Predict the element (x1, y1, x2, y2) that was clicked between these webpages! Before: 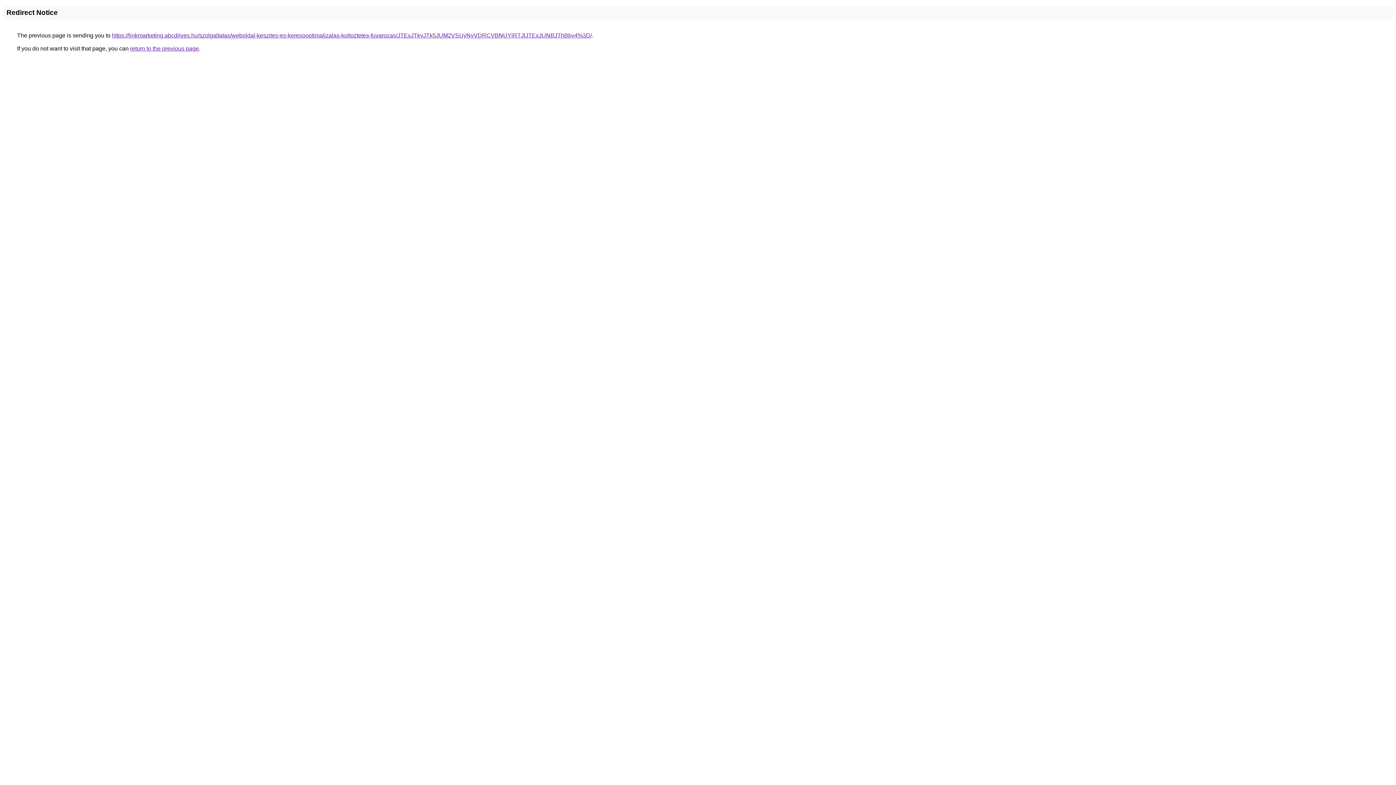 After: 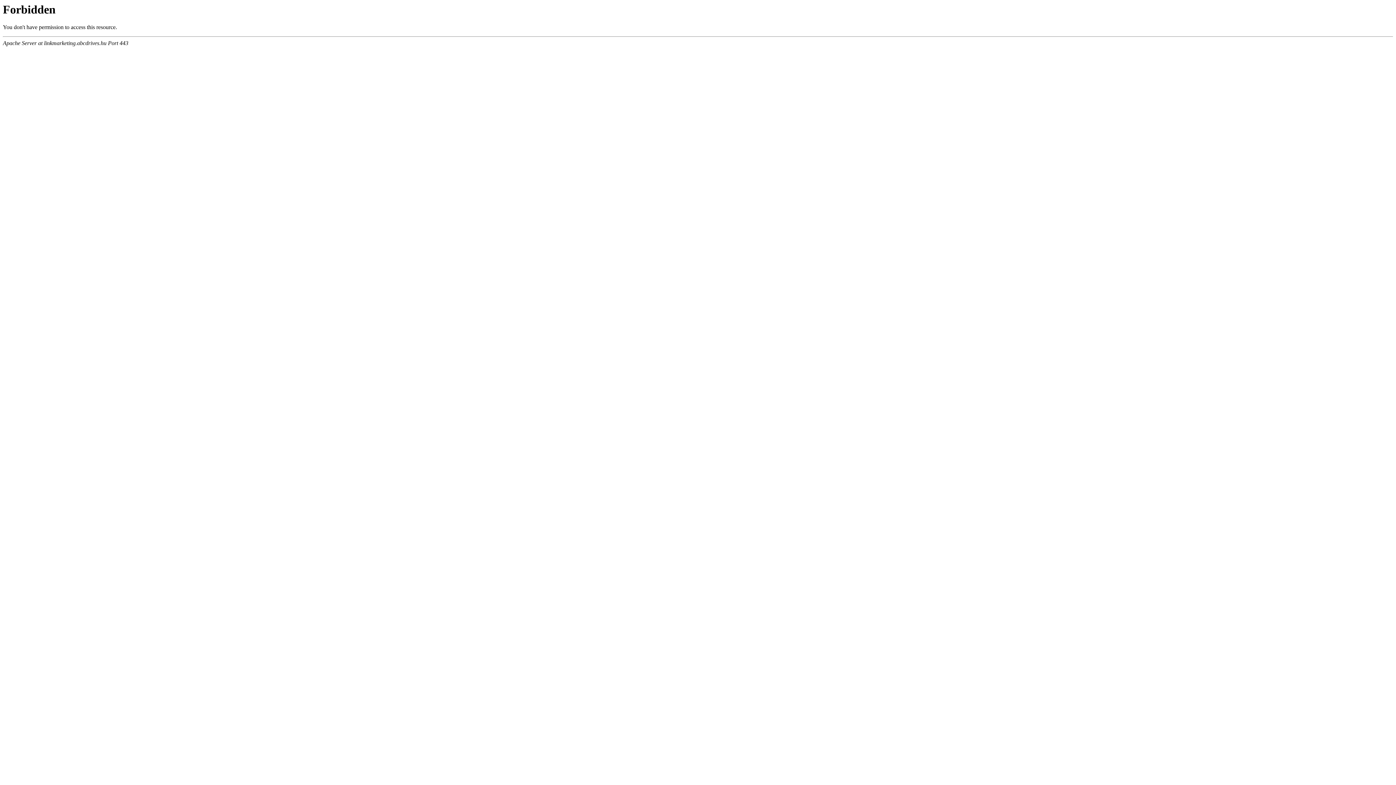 Action: bbox: (112, 32, 592, 38) label: https://linkmarketing.abcdrives.hu/szolgaltatas/weboldal-keszites-es-keresooptimalizalas-koltoztetes-fuvarozas/JTExJTkyJTk5JUM2VSUyNyVDRCVBNUYlRTJlJTExJUNBJThBby4%3D/